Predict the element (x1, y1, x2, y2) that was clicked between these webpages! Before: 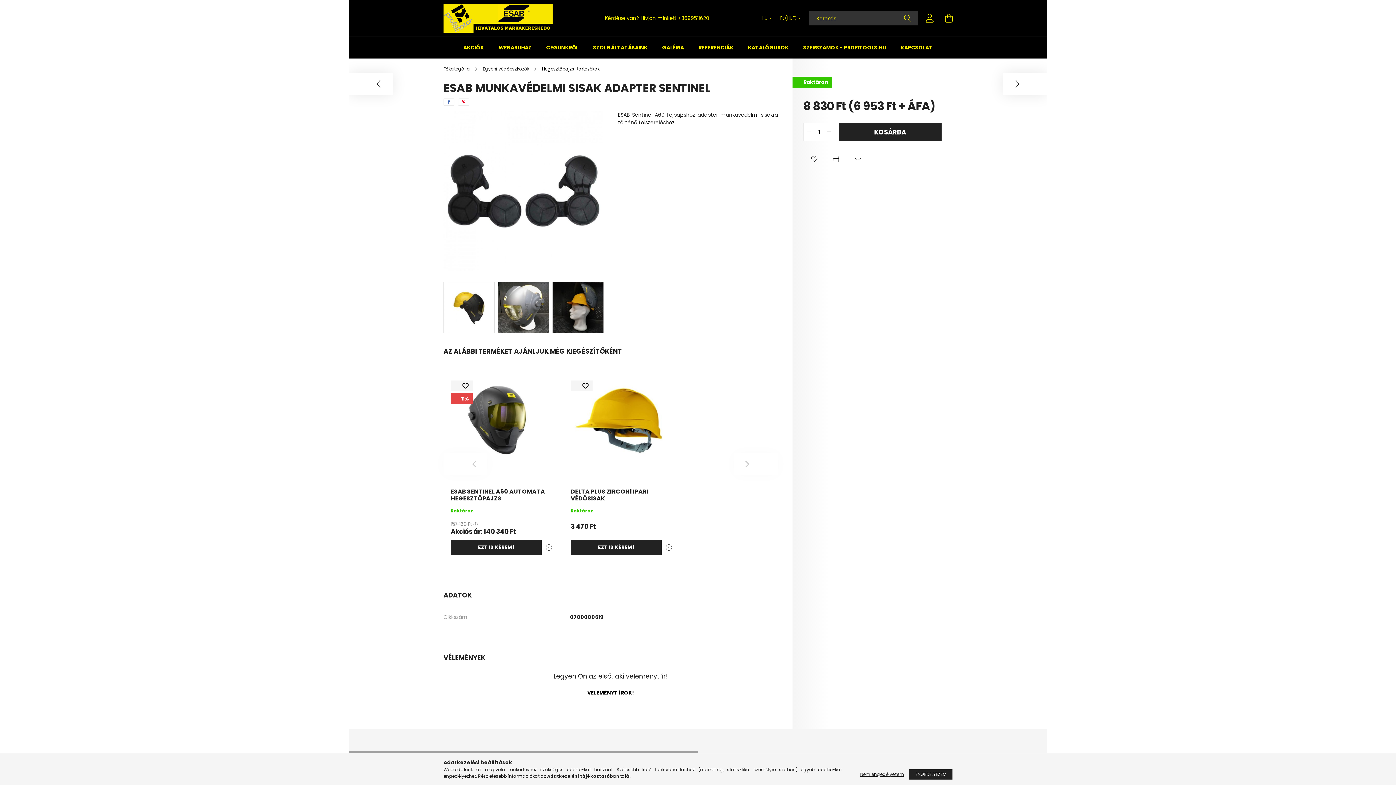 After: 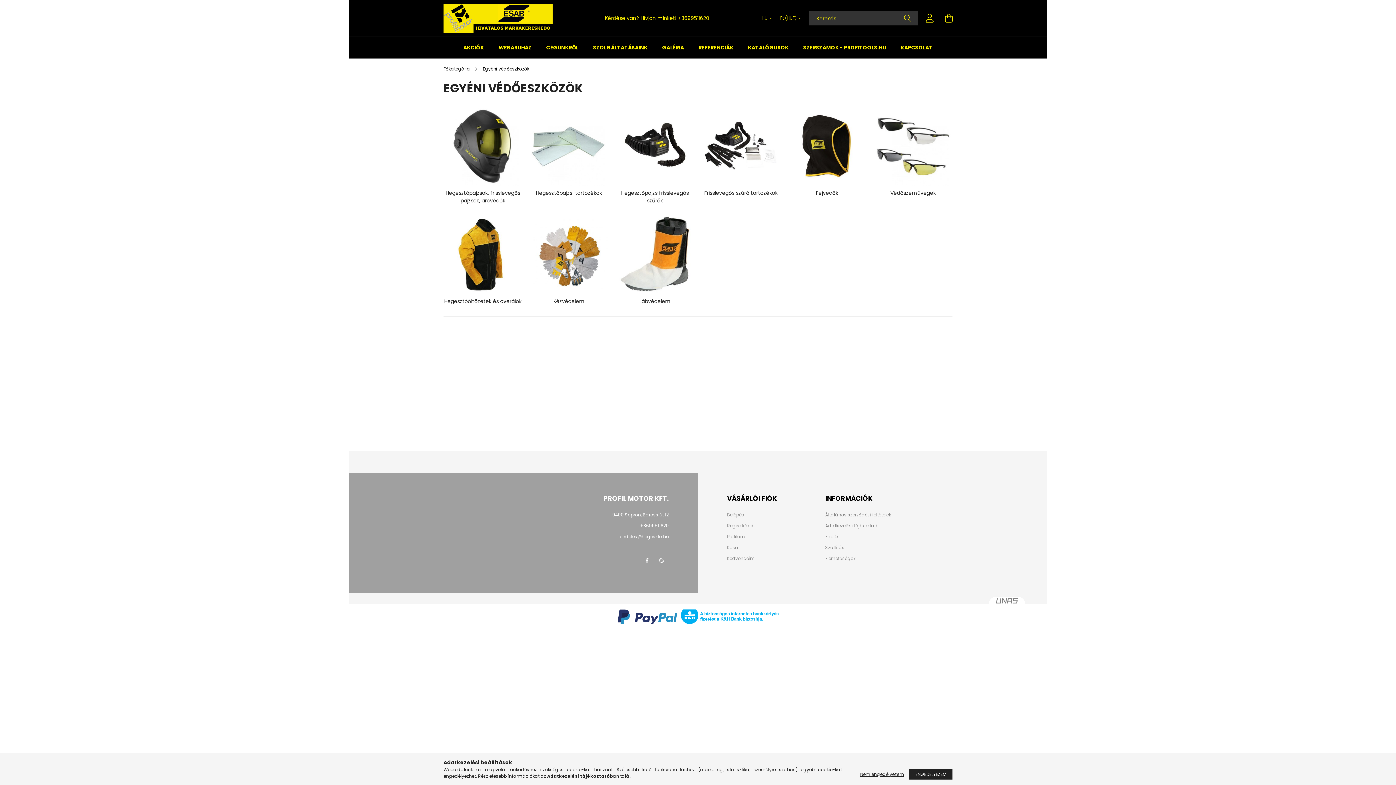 Action: bbox: (482, 65, 530, 72) label: Egyéni védőeszközök 